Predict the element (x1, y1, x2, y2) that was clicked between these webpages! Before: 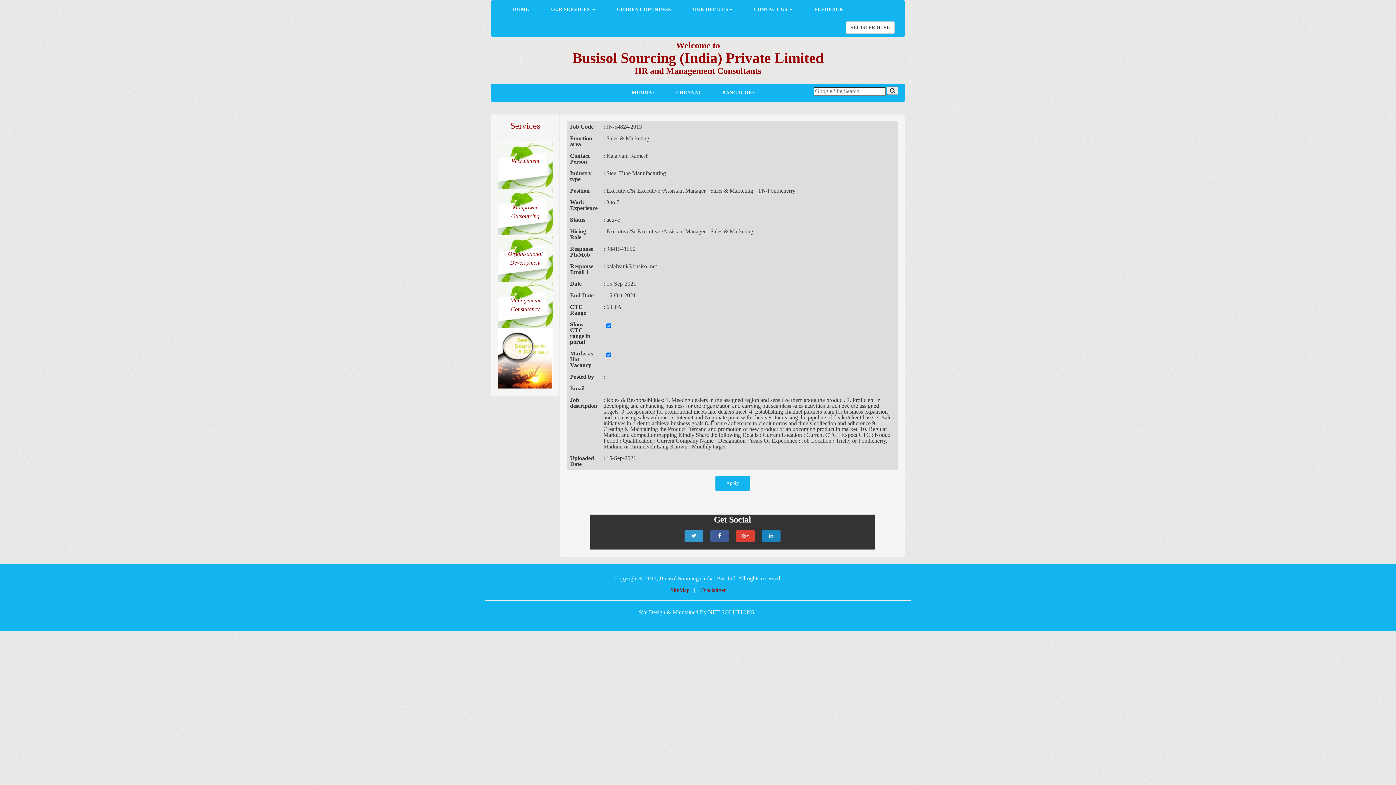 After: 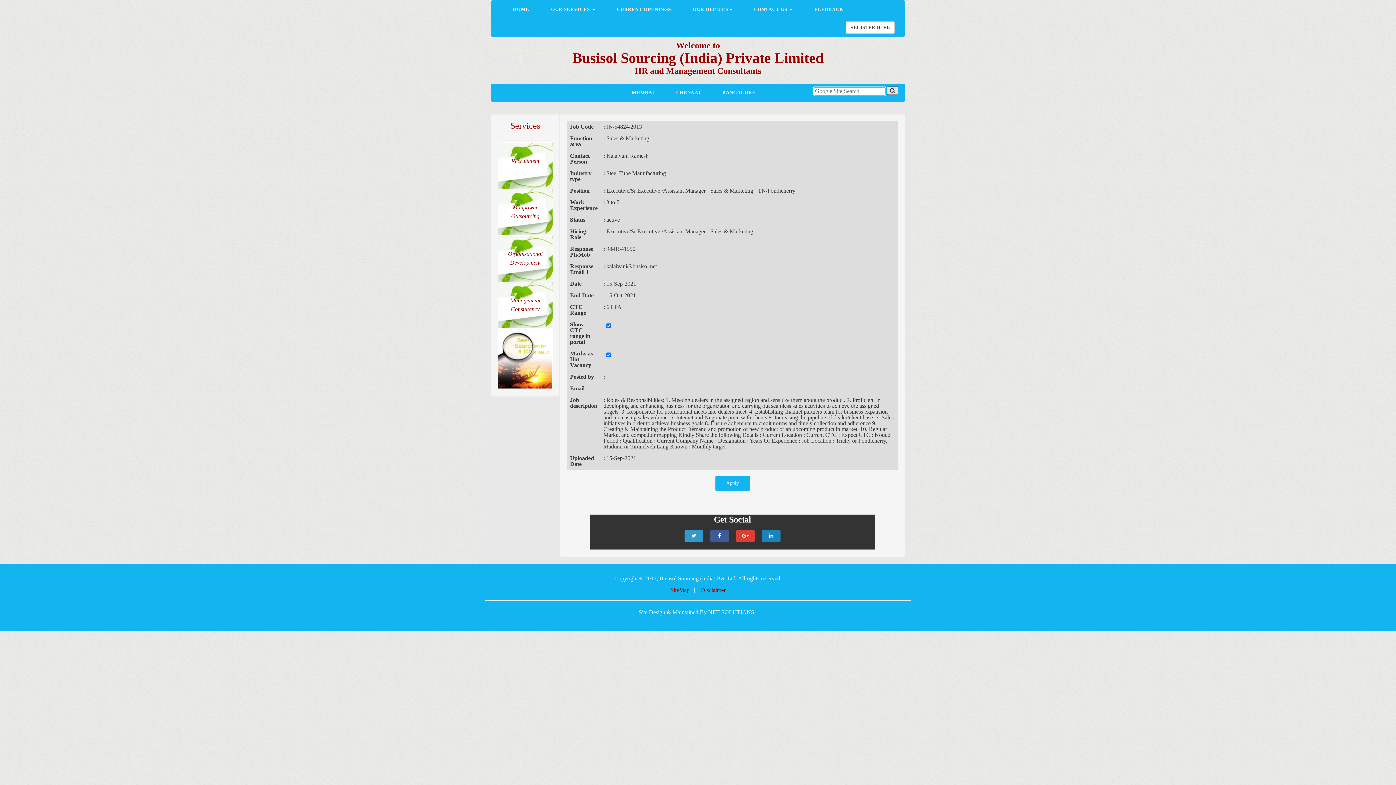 Action: bbox: (887, 86, 898, 94)